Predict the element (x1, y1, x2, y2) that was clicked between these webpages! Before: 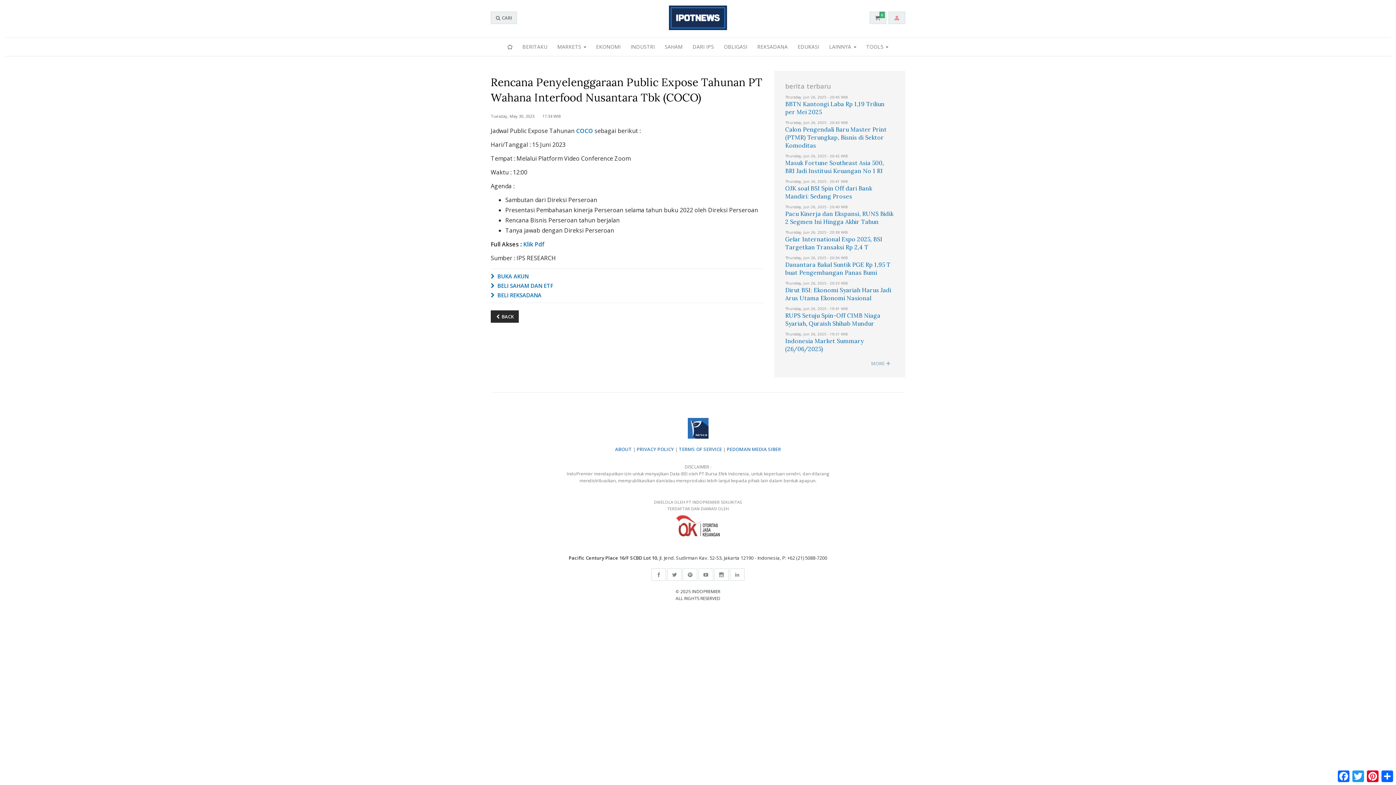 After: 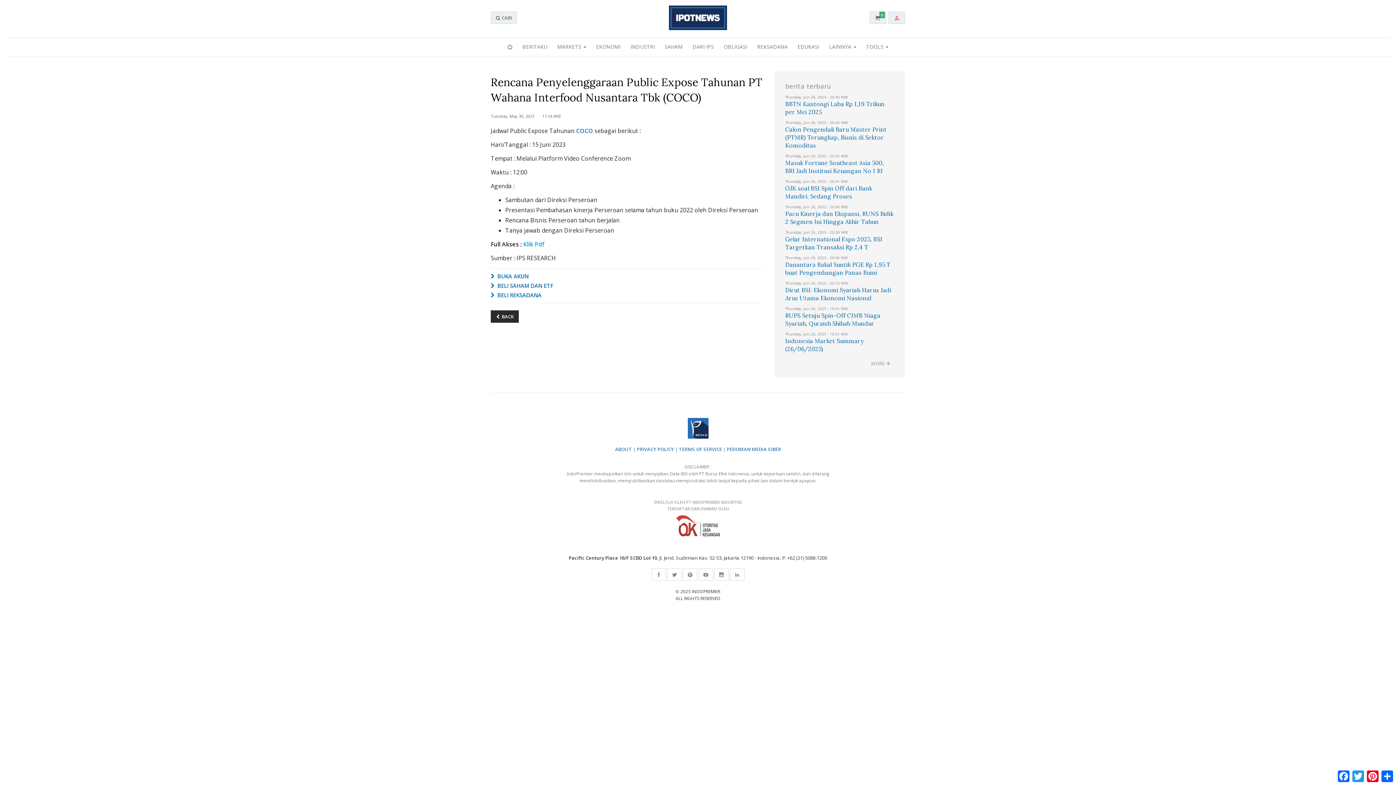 Action: label: Klik Pdf bbox: (523, 240, 544, 248)